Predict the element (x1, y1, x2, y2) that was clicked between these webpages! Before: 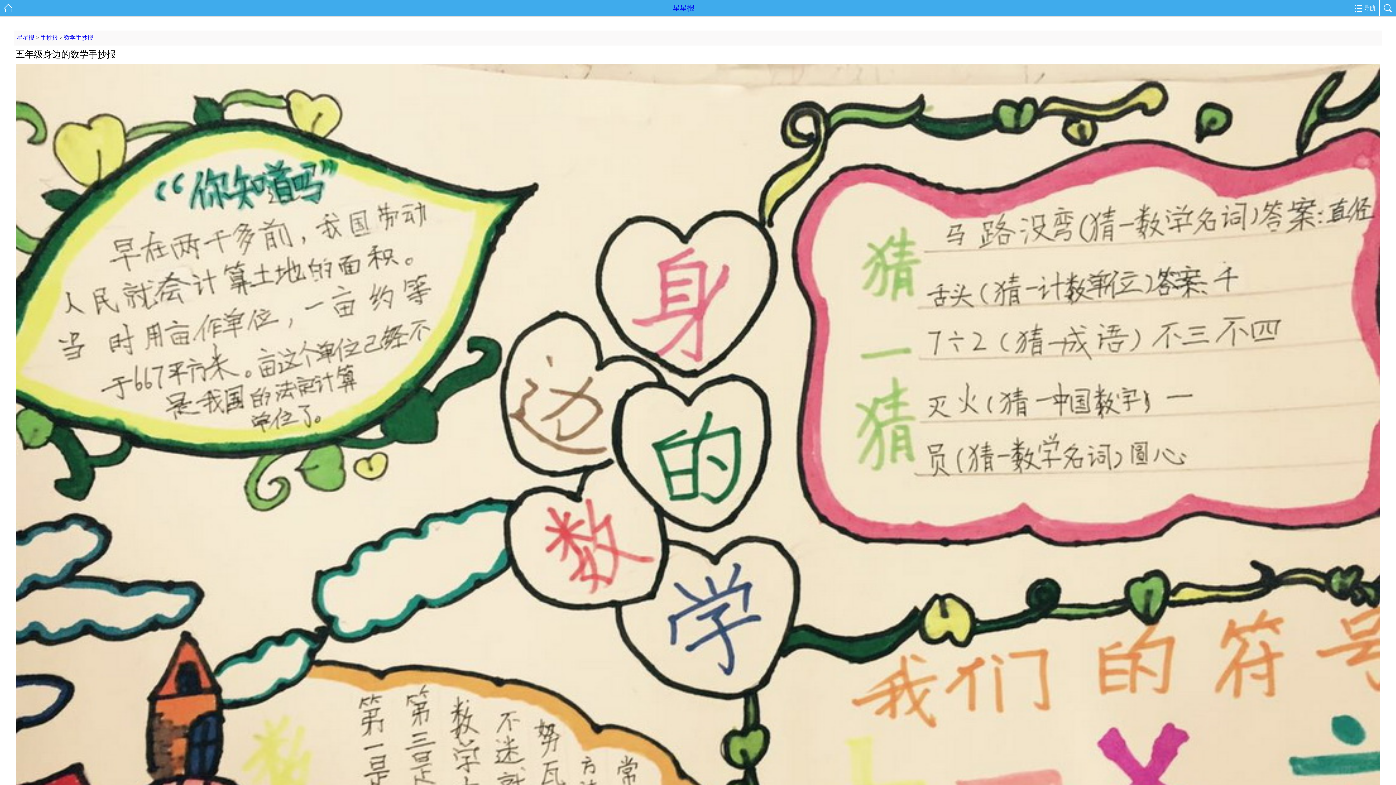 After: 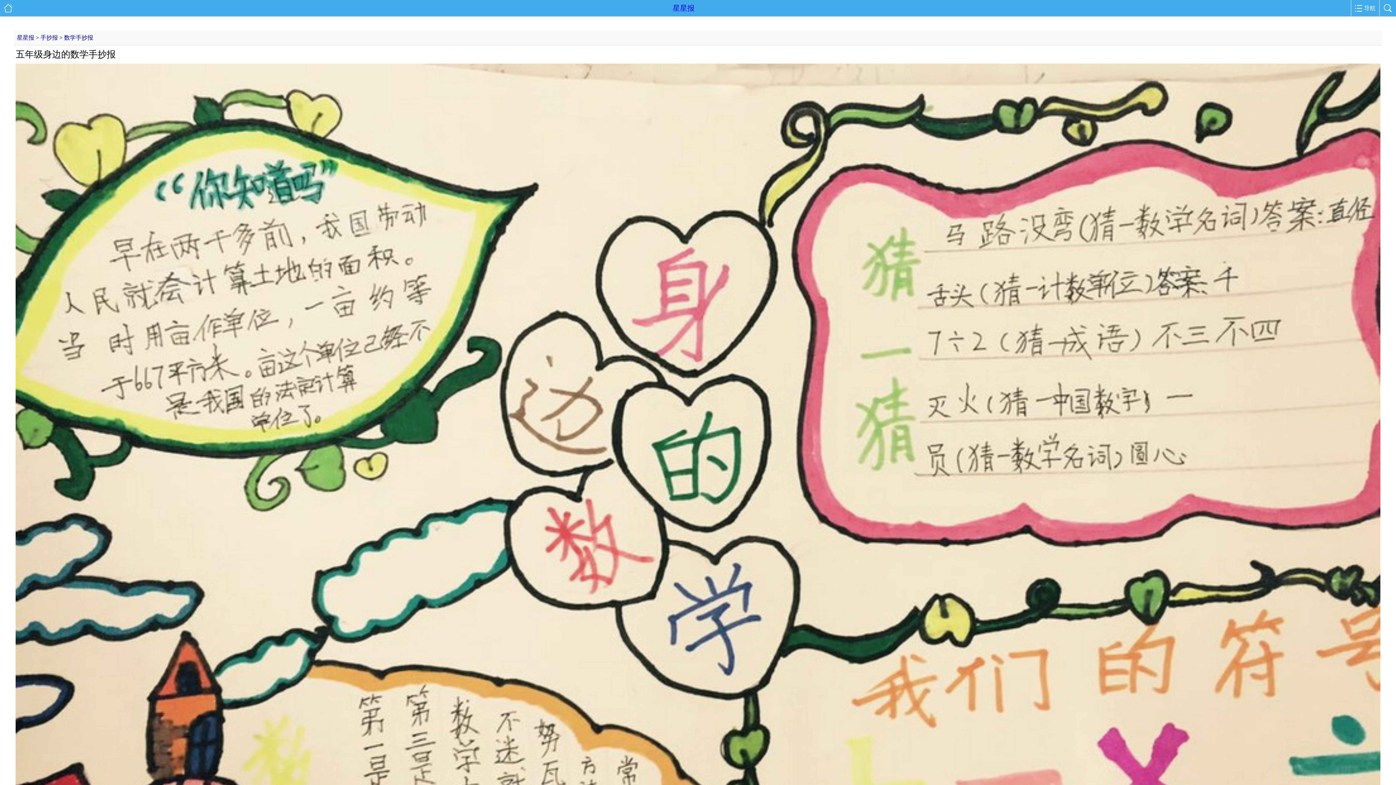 Action: label: 星星报 bbox: (672, 4, 694, 12)